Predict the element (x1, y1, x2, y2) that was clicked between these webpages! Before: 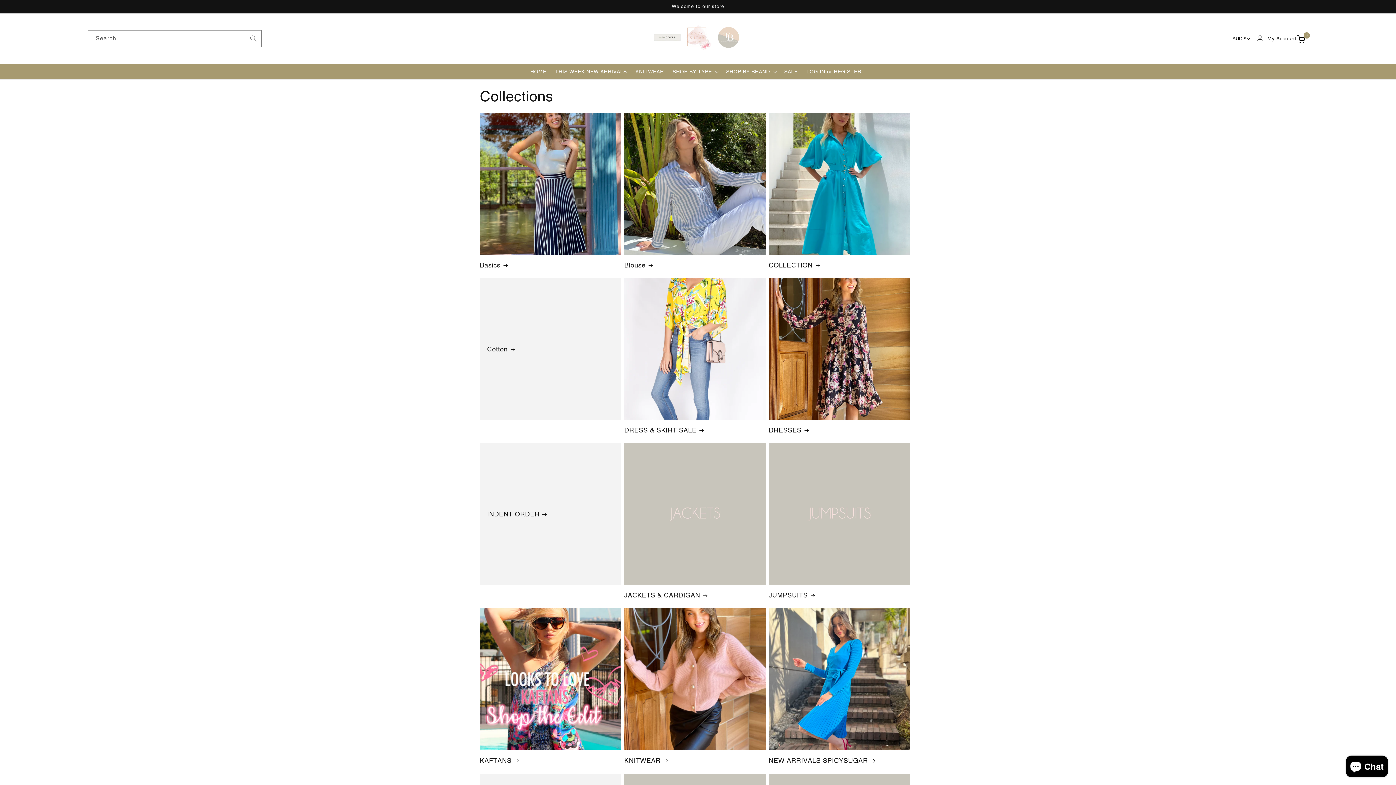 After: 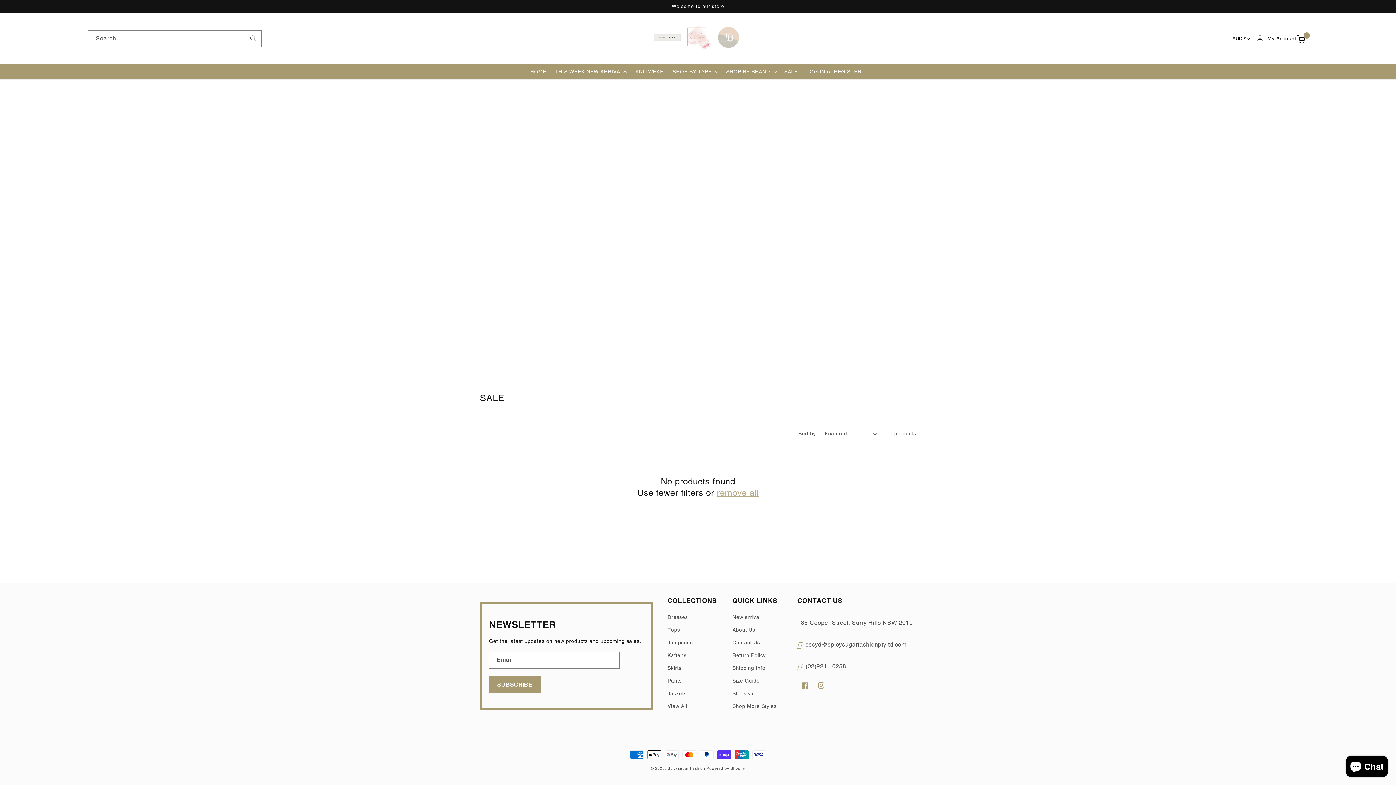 Action: bbox: (780, 64, 802, 79) label: SALE